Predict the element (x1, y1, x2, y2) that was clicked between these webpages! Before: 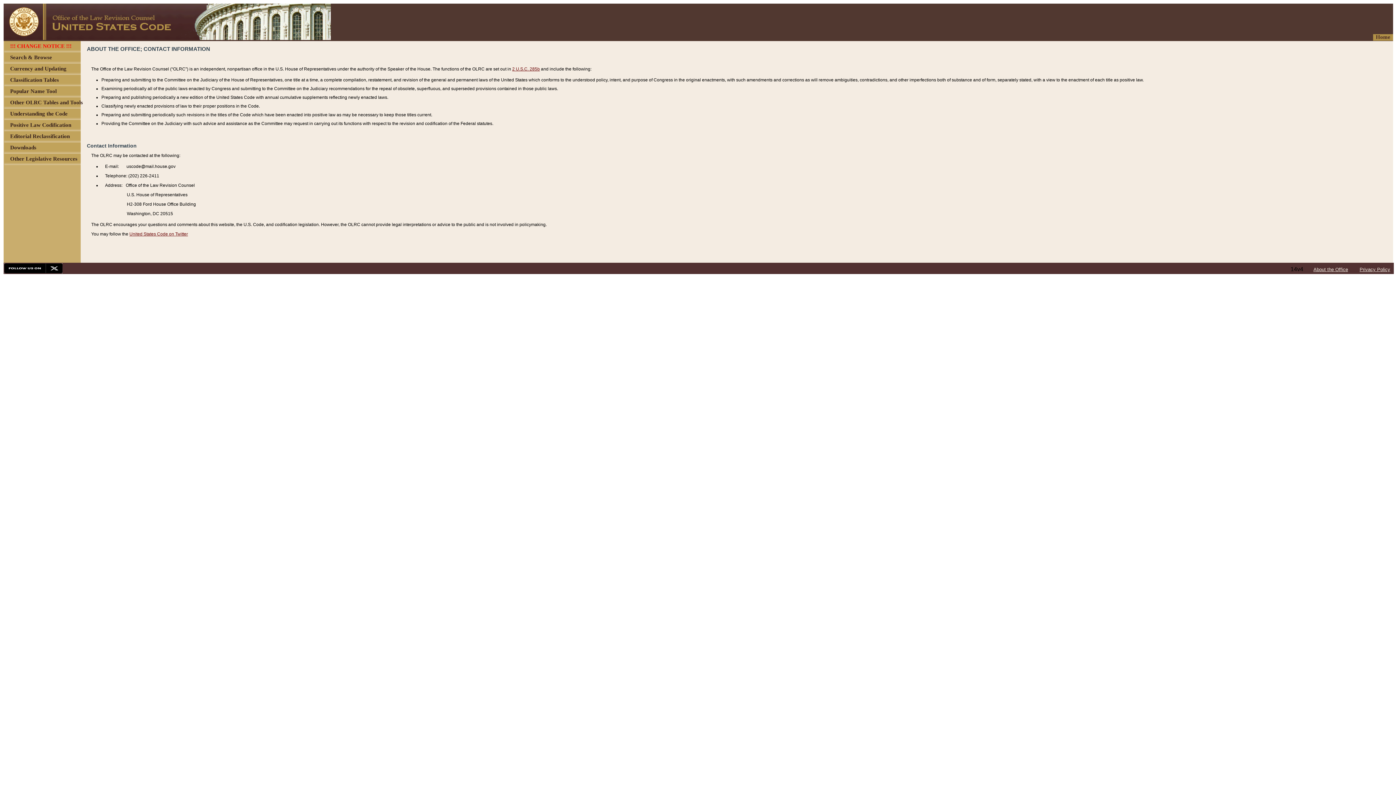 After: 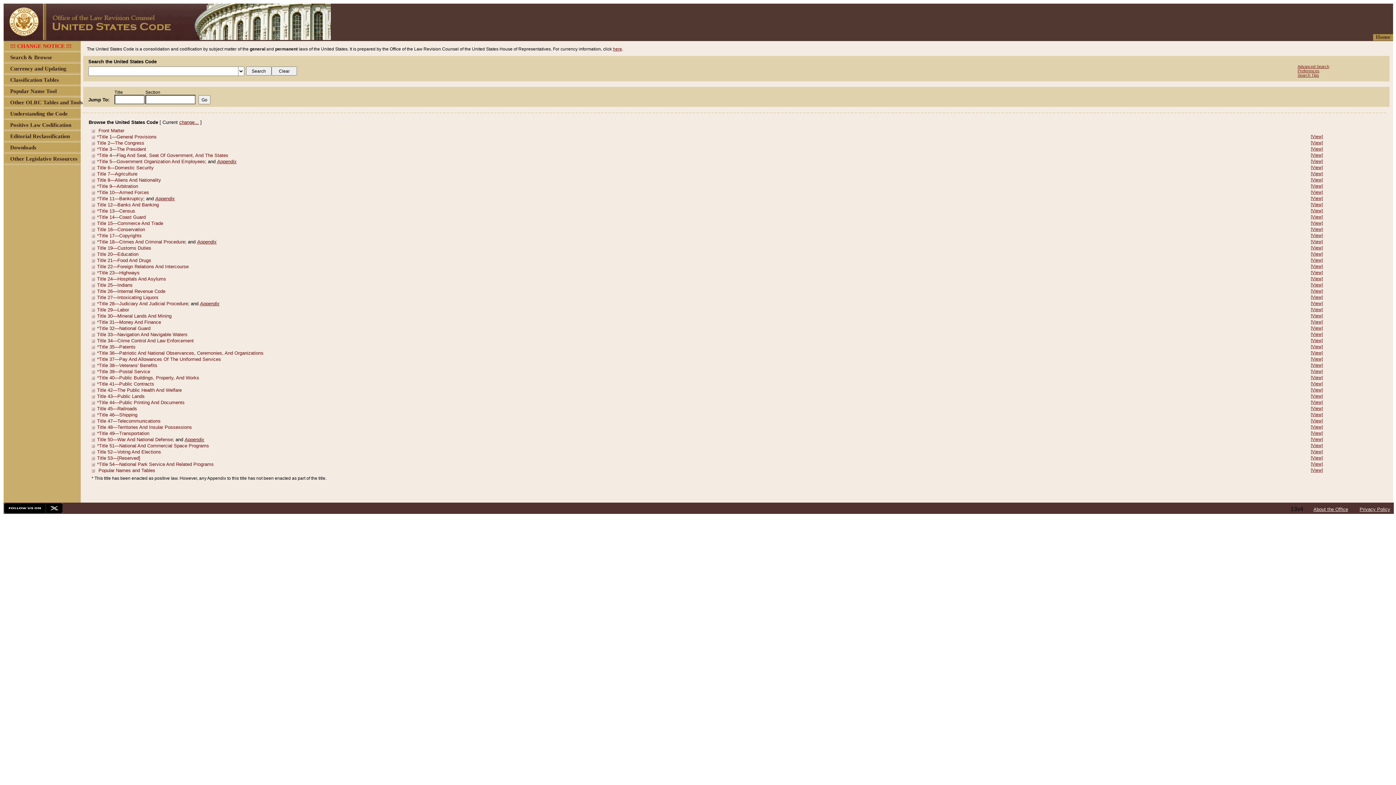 Action: label: Home bbox: (1376, 34, 1390, 40)